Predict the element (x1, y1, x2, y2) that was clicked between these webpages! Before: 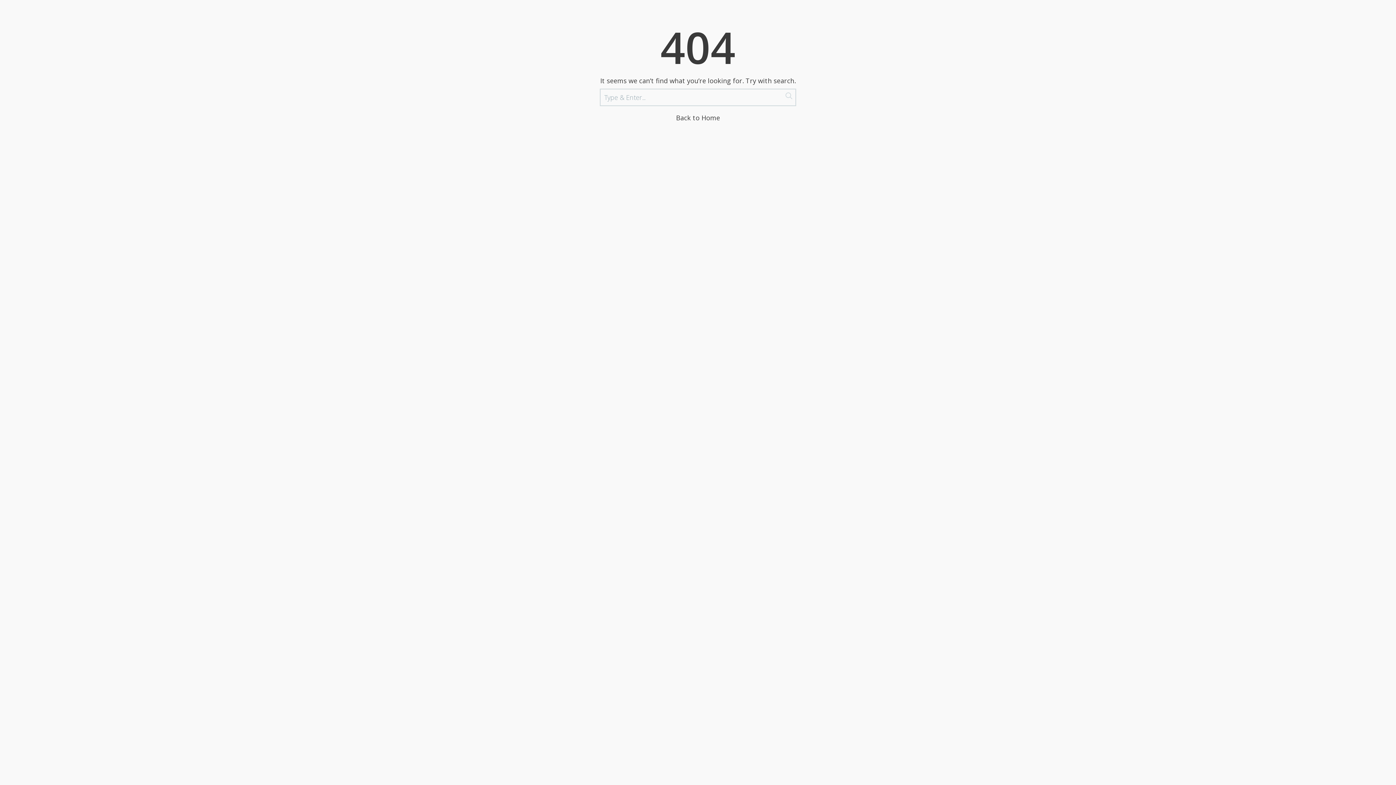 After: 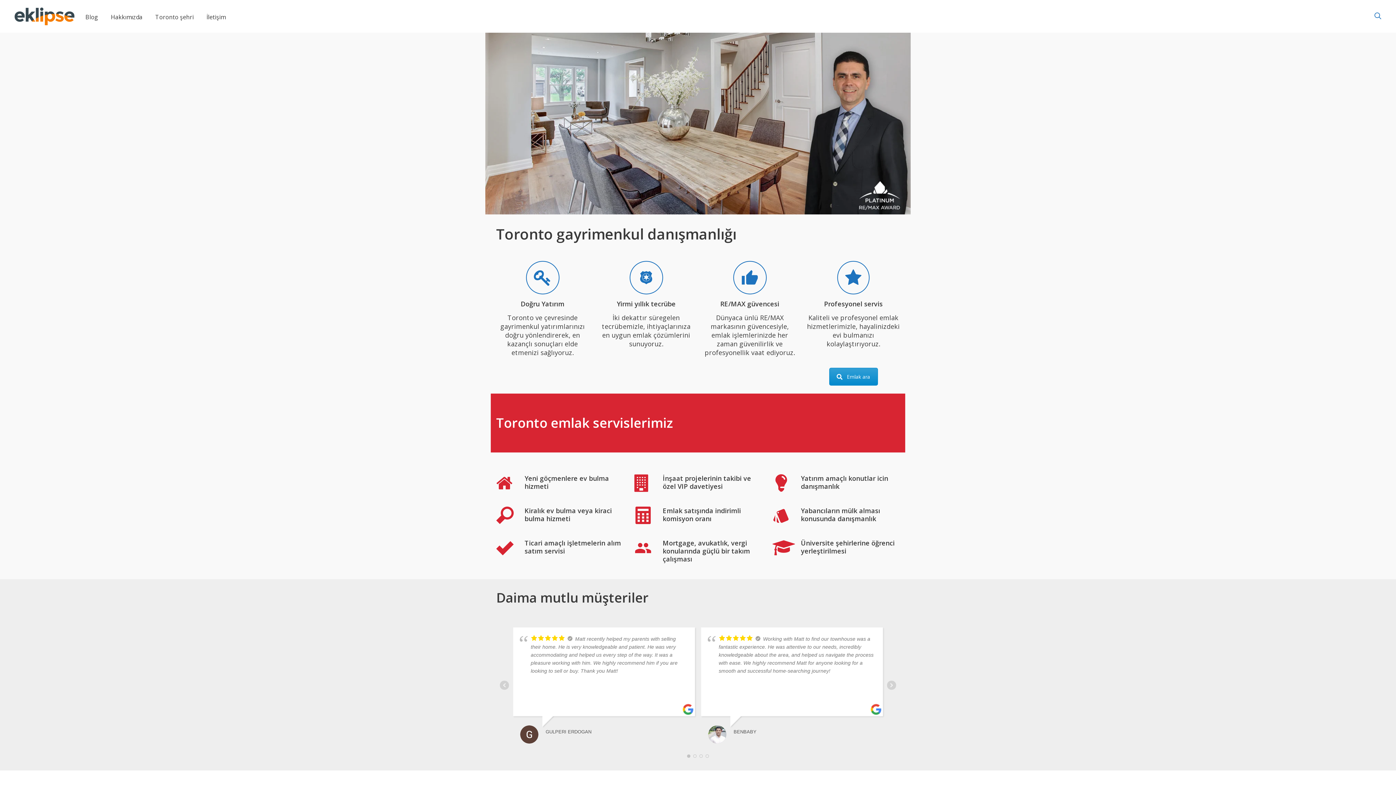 Action: bbox: (676, 113, 720, 122) label: Back to Home